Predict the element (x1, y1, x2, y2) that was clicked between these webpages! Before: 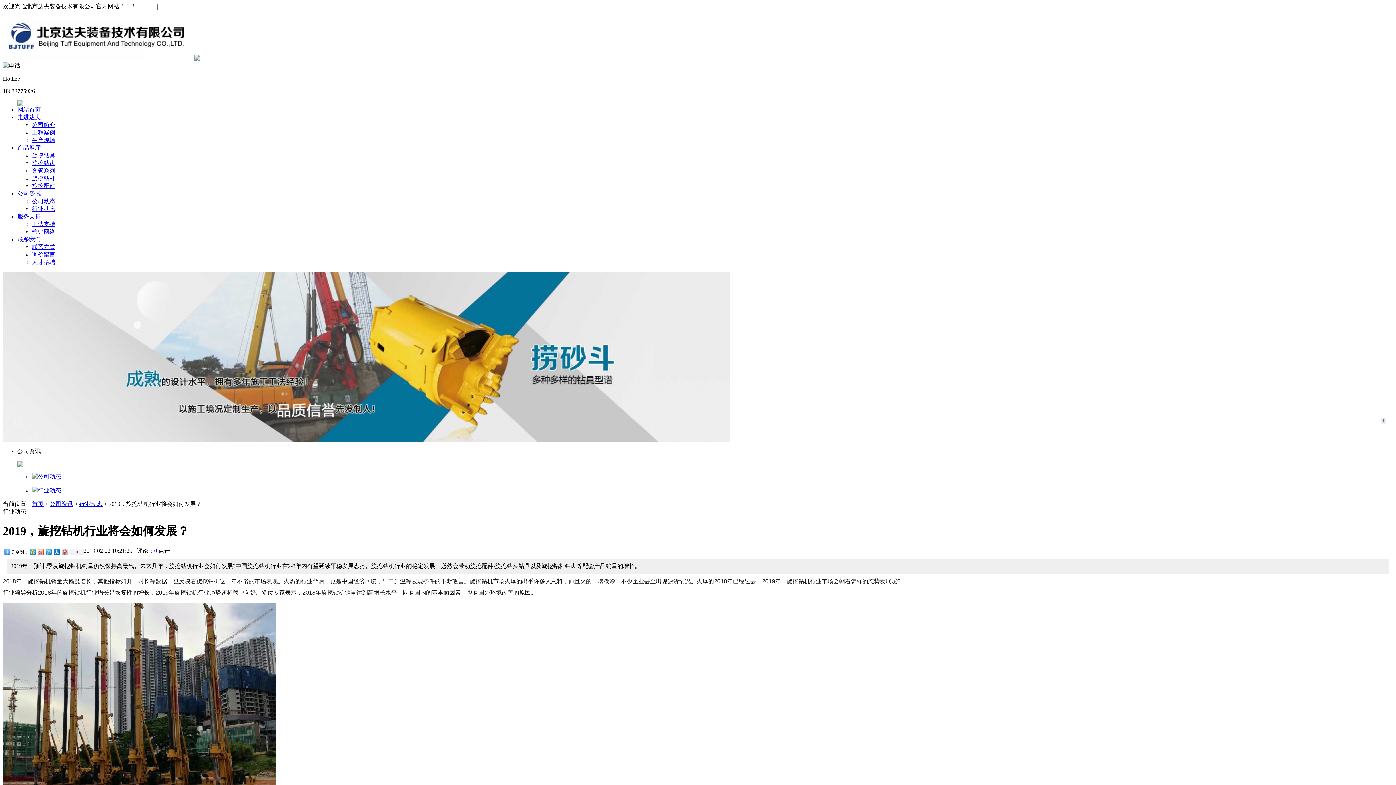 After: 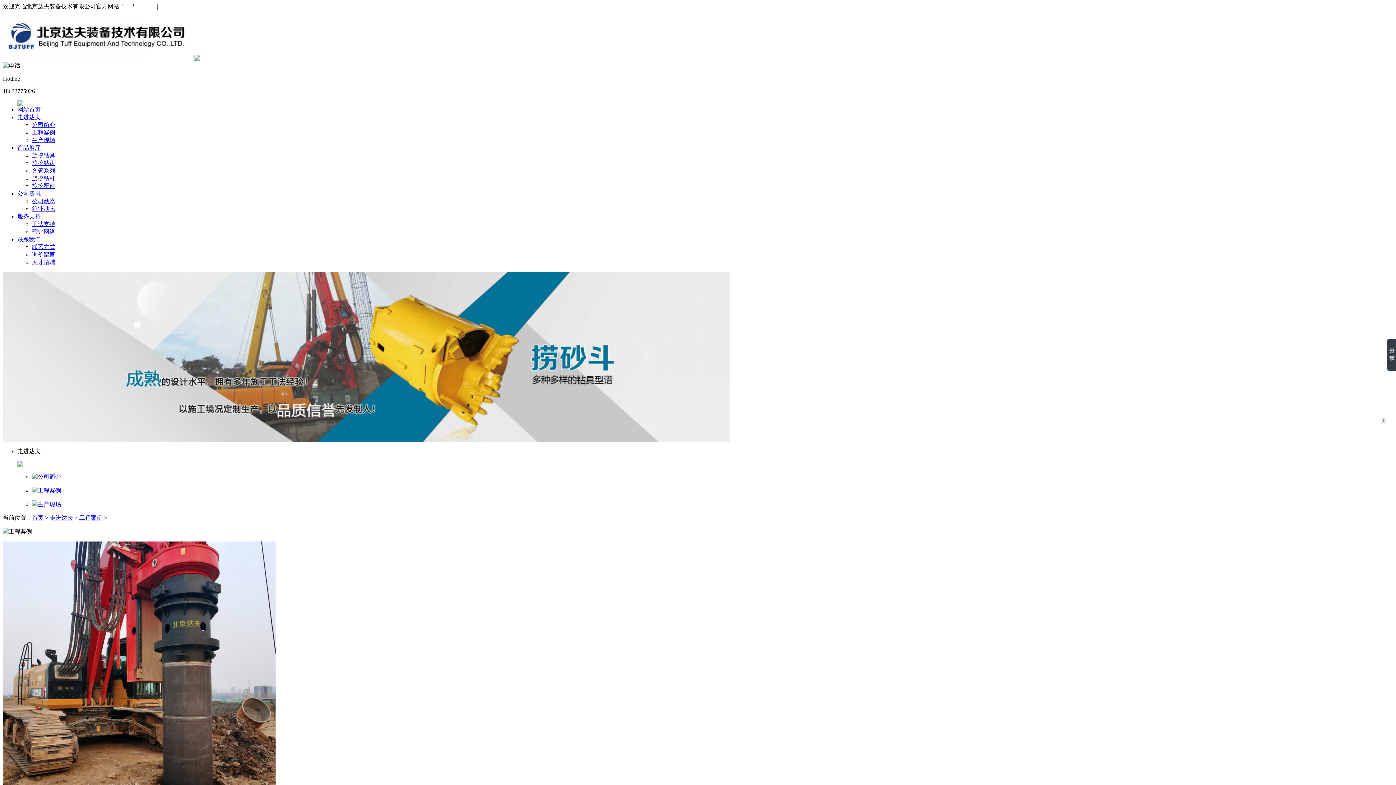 Action: label: 工程案例 bbox: (32, 129, 55, 135)